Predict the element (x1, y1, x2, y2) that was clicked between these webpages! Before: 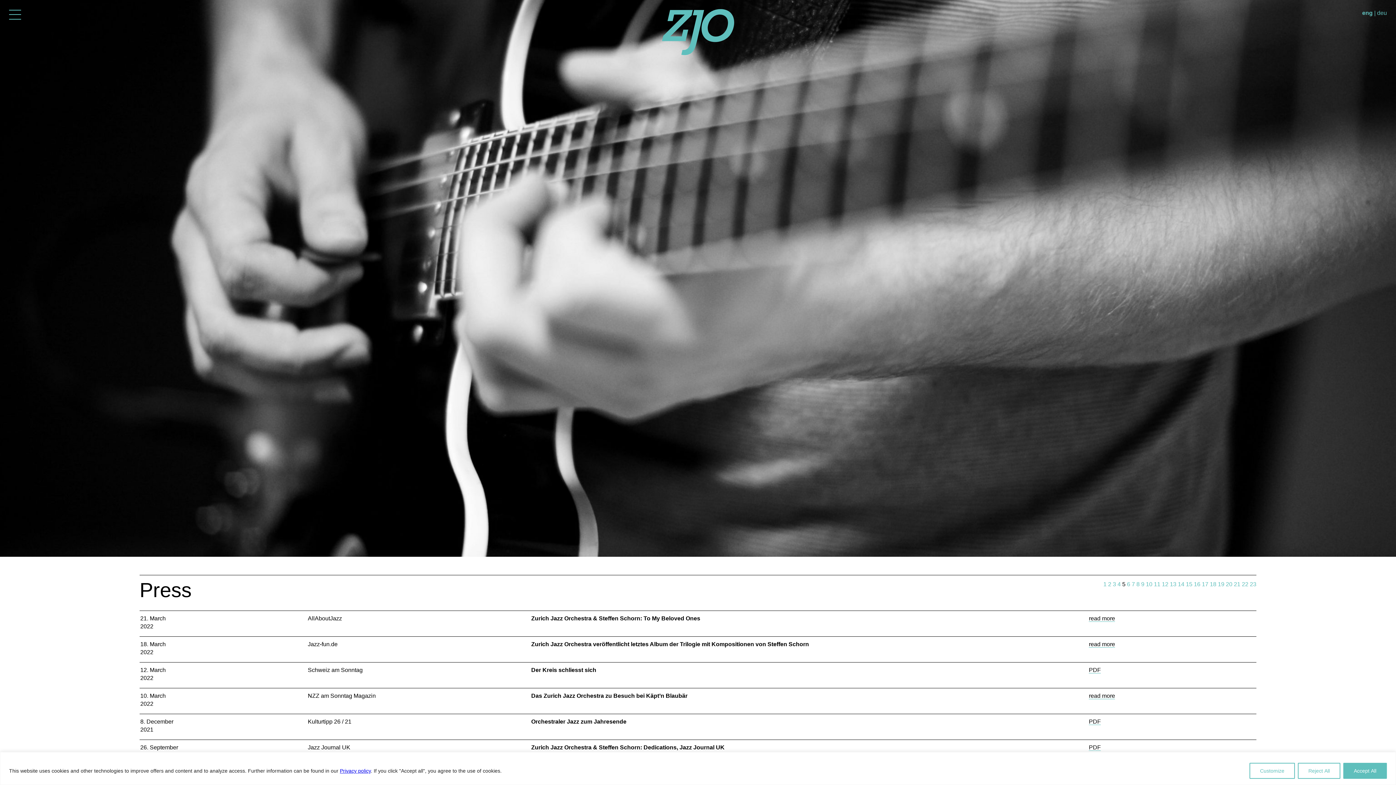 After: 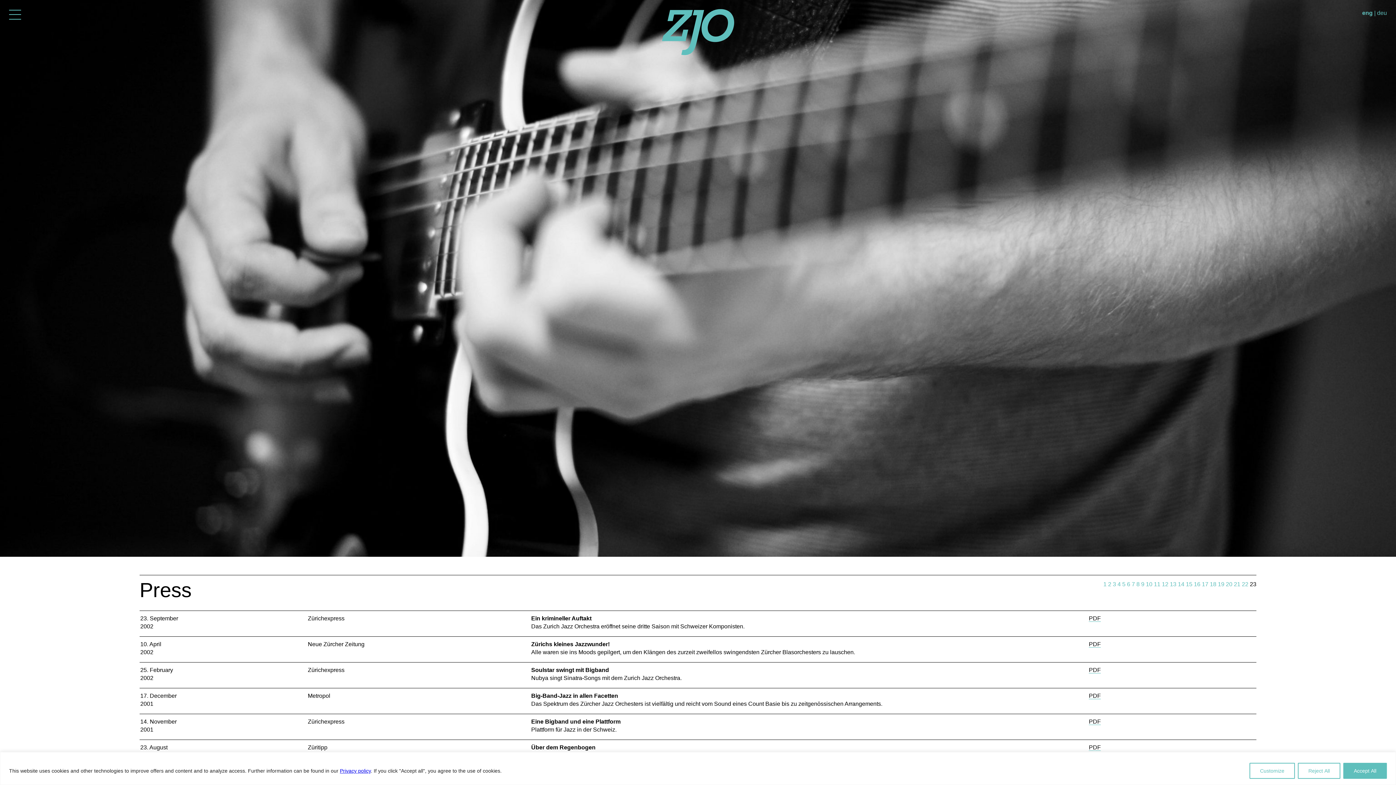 Action: label: 23 bbox: (1250, 581, 1256, 587)